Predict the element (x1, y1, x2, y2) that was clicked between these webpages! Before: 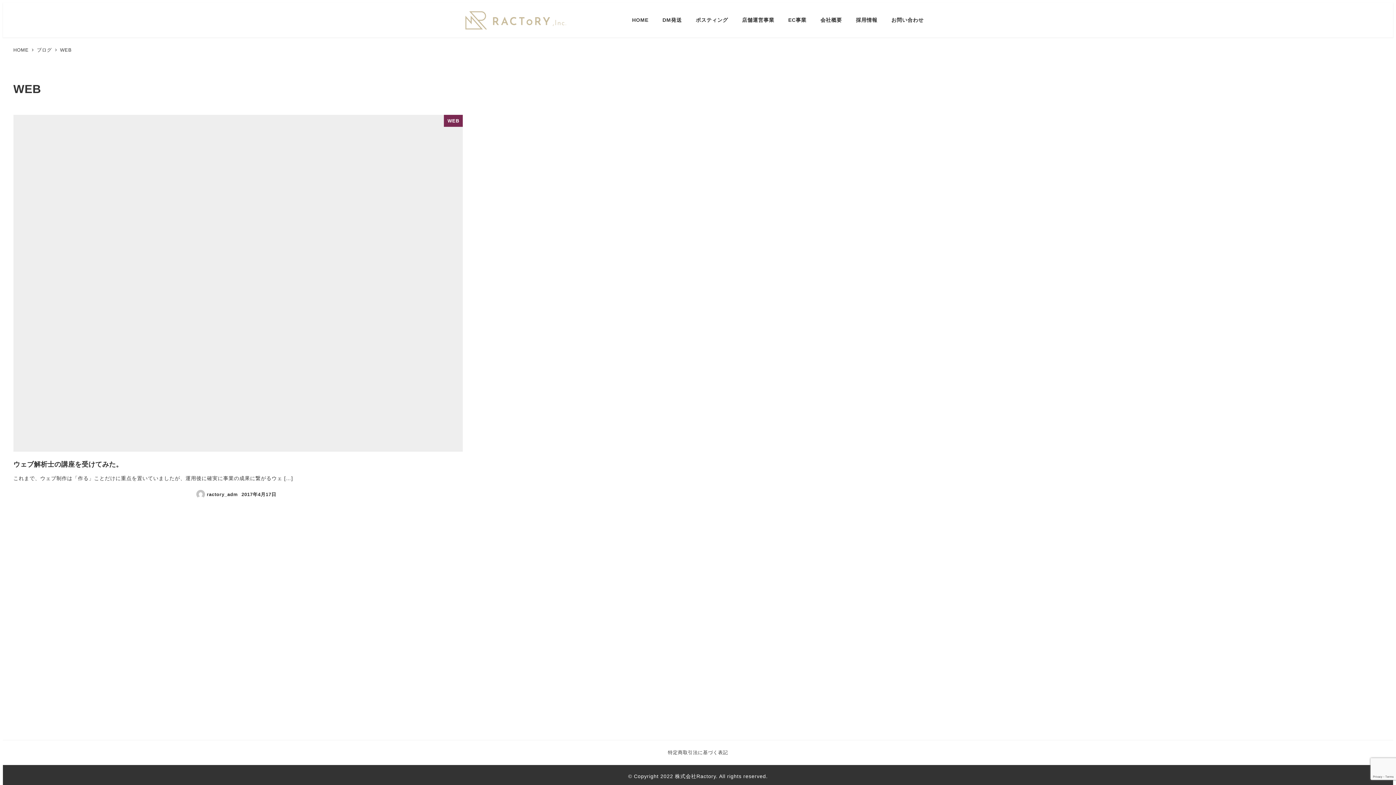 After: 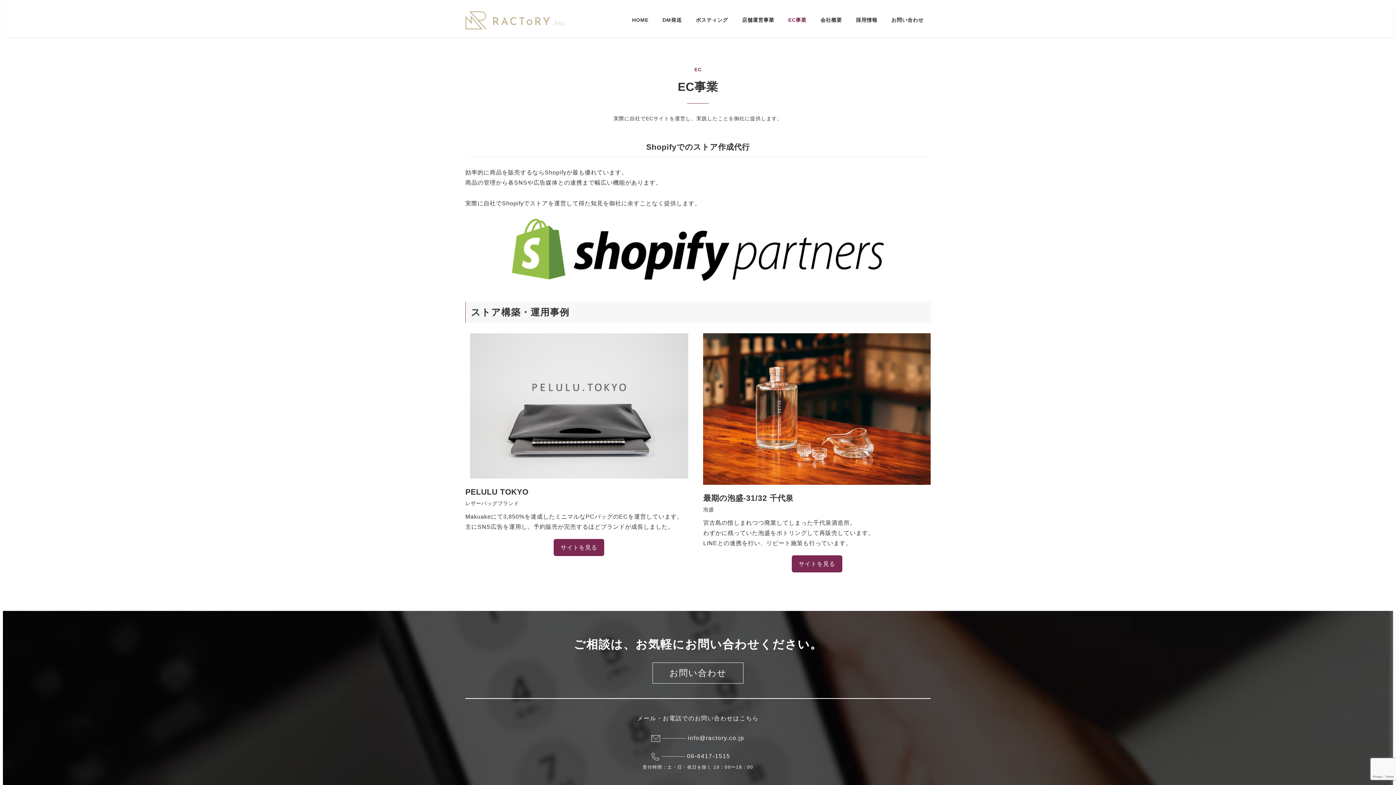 Action: label: EC事業 bbox: (781, 8, 813, 31)